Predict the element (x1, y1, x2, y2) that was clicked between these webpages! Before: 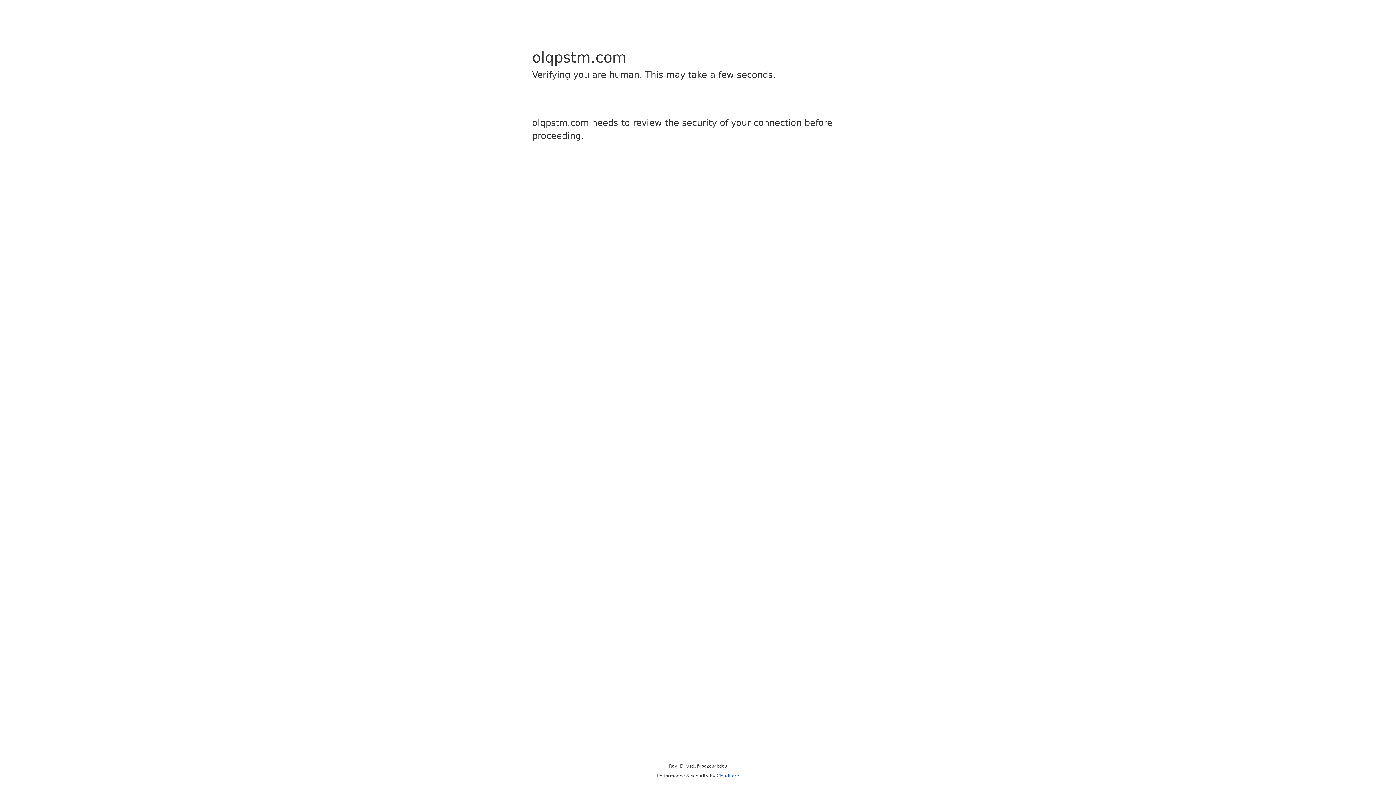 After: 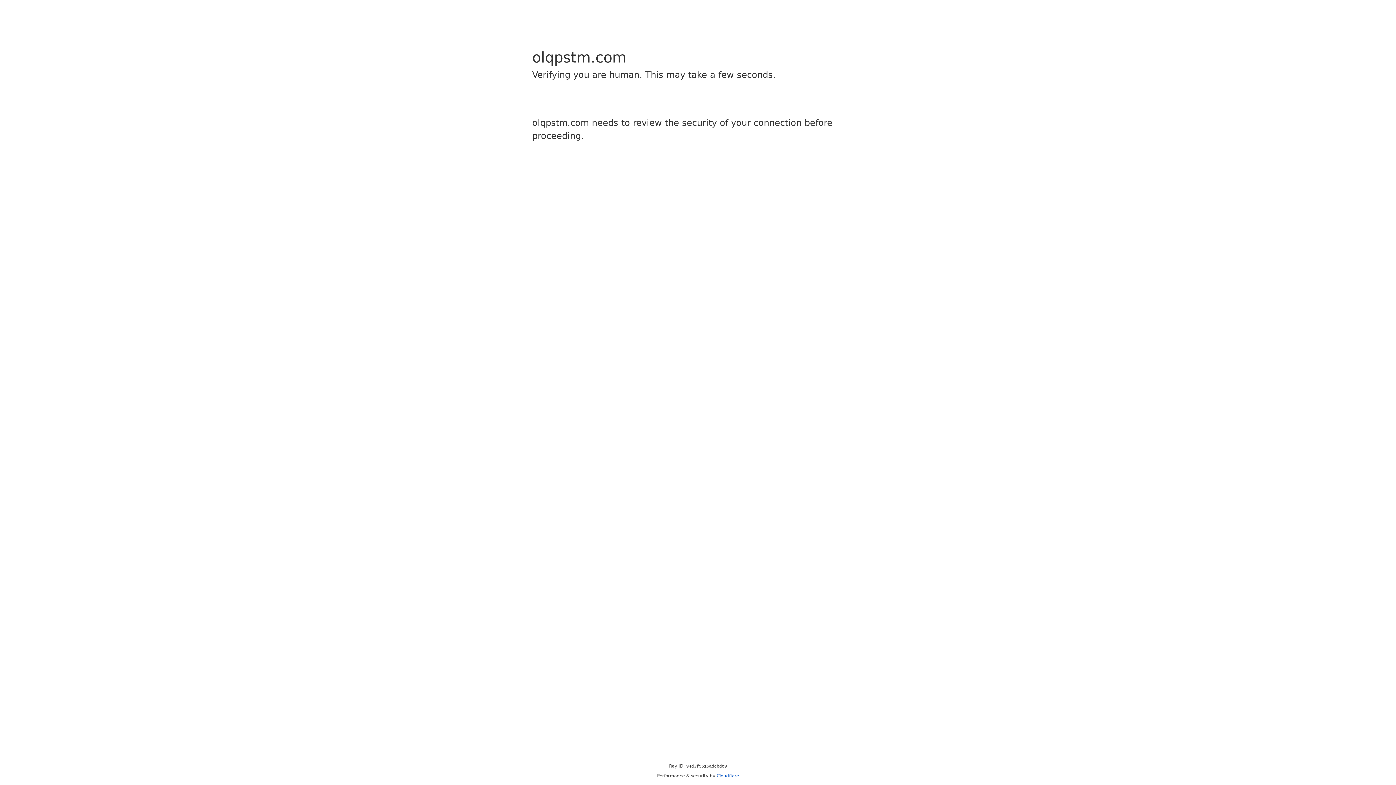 Action: bbox: (716, 773, 739, 778) label: Cloudflare